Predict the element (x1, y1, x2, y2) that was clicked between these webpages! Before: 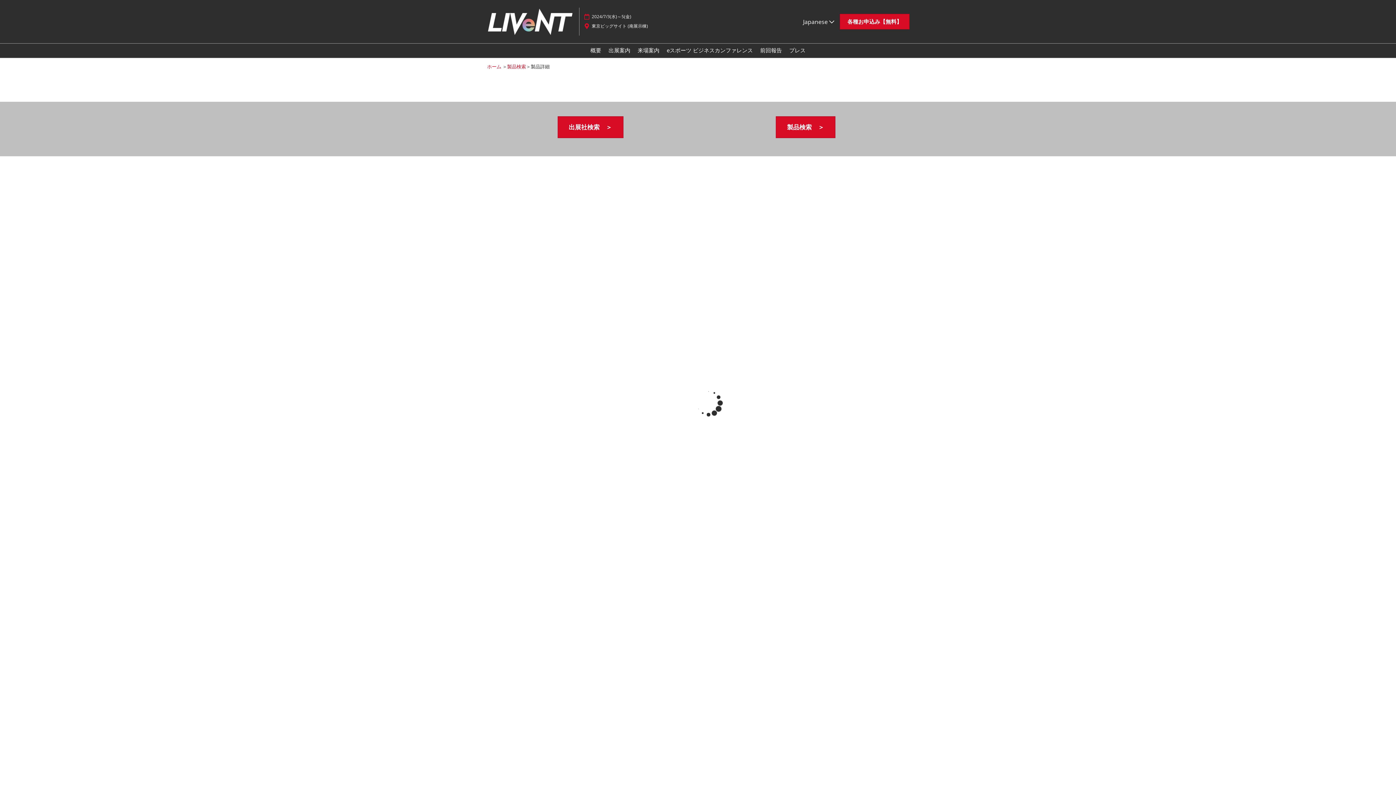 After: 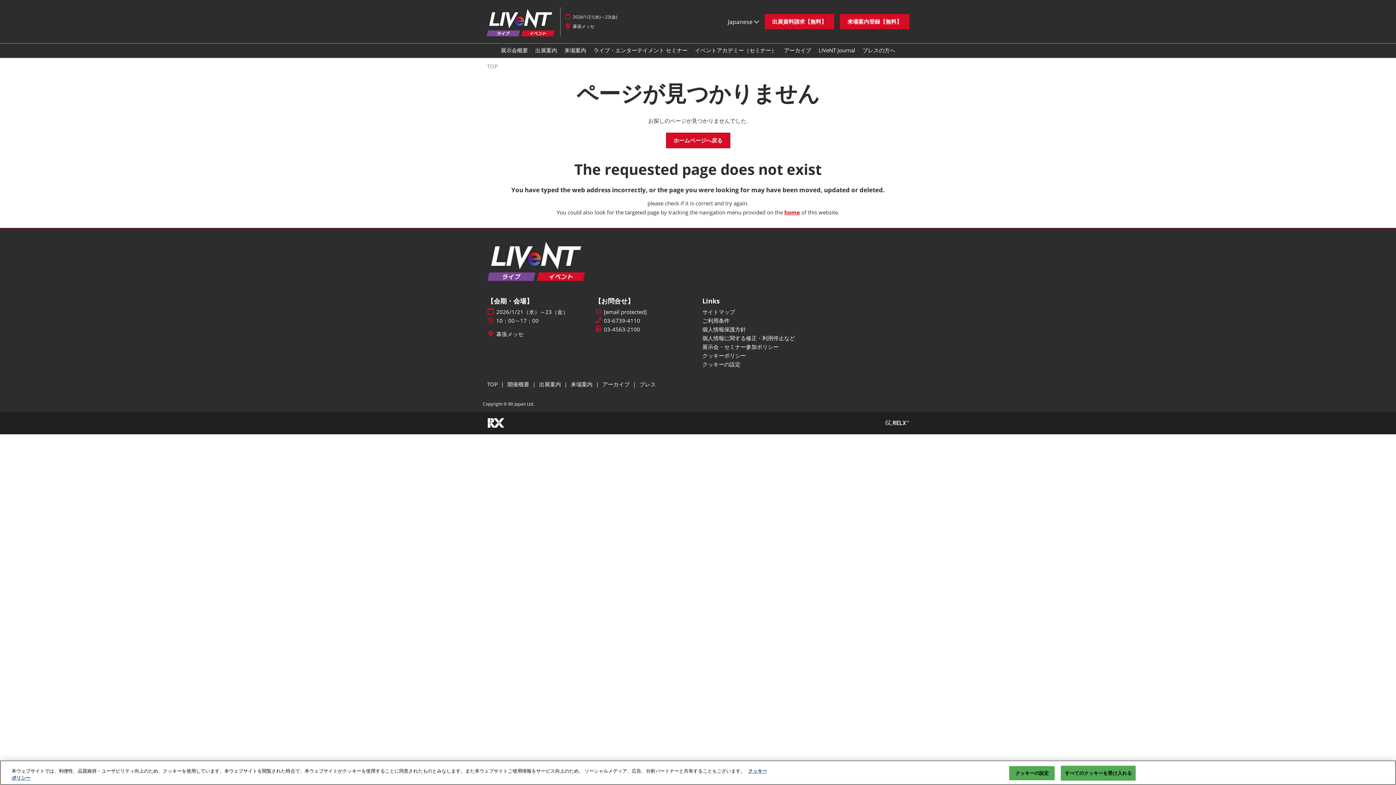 Action: label: eスポーツ ビジネスカンファレンス bbox: (666, 46, 753, 53)